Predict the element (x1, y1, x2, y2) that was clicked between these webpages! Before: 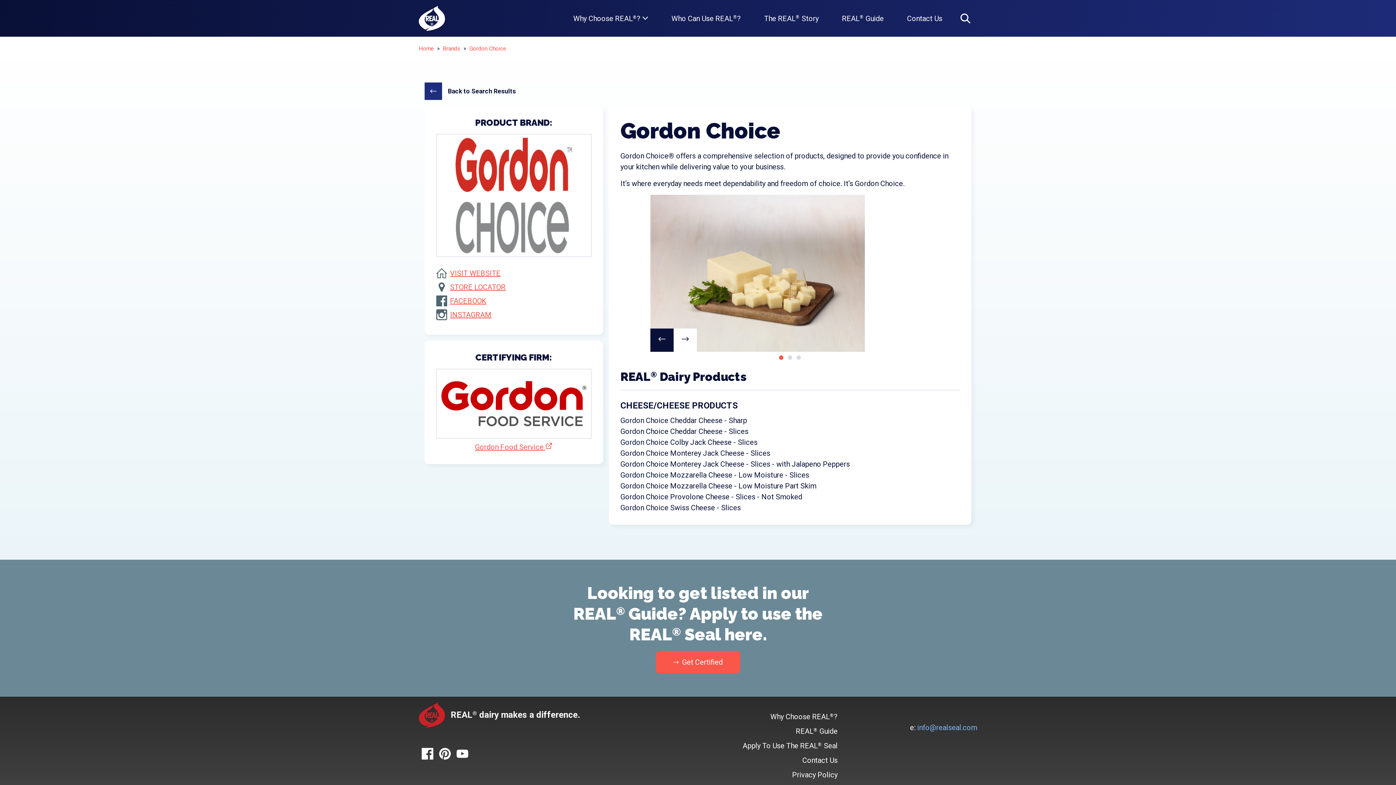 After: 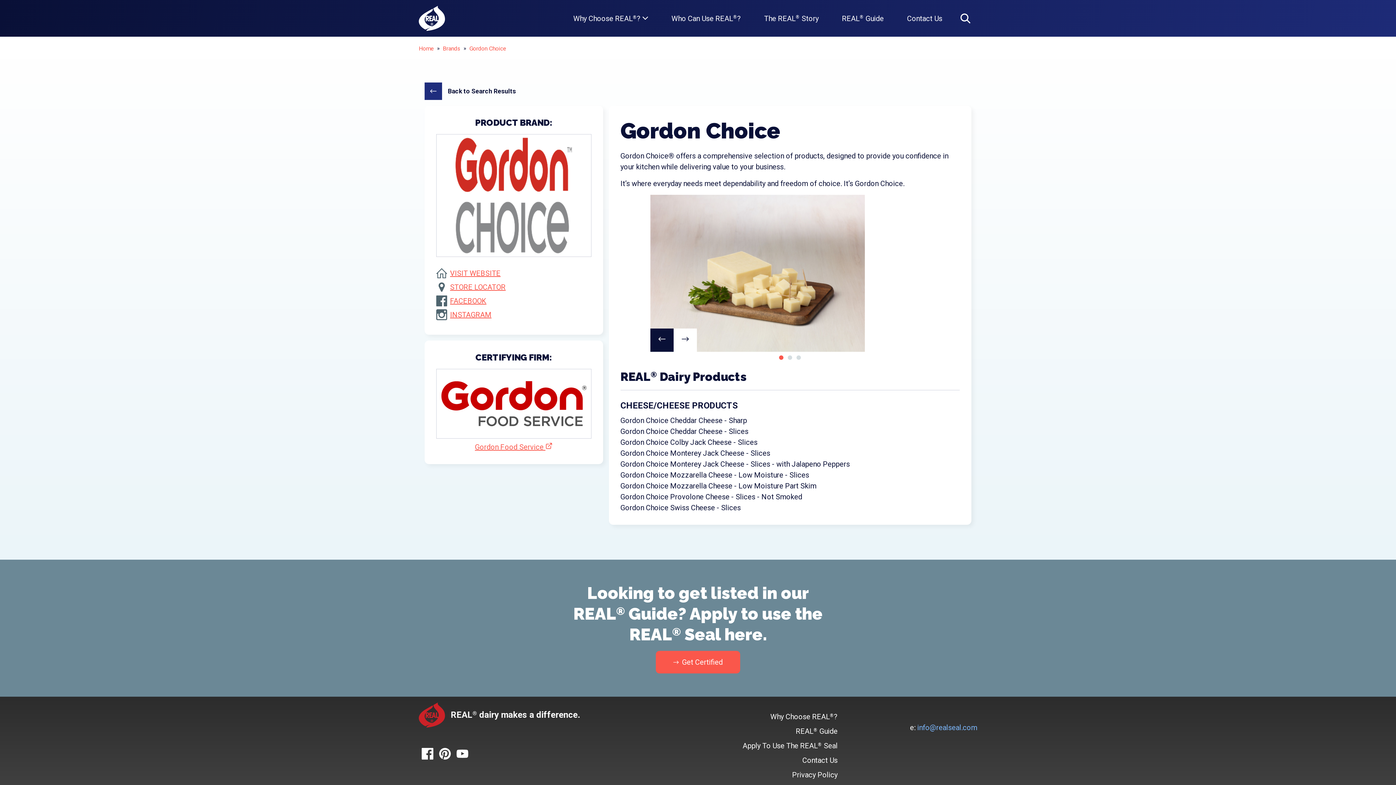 Action: label: Gordon Choice bbox: (469, 45, 506, 52)